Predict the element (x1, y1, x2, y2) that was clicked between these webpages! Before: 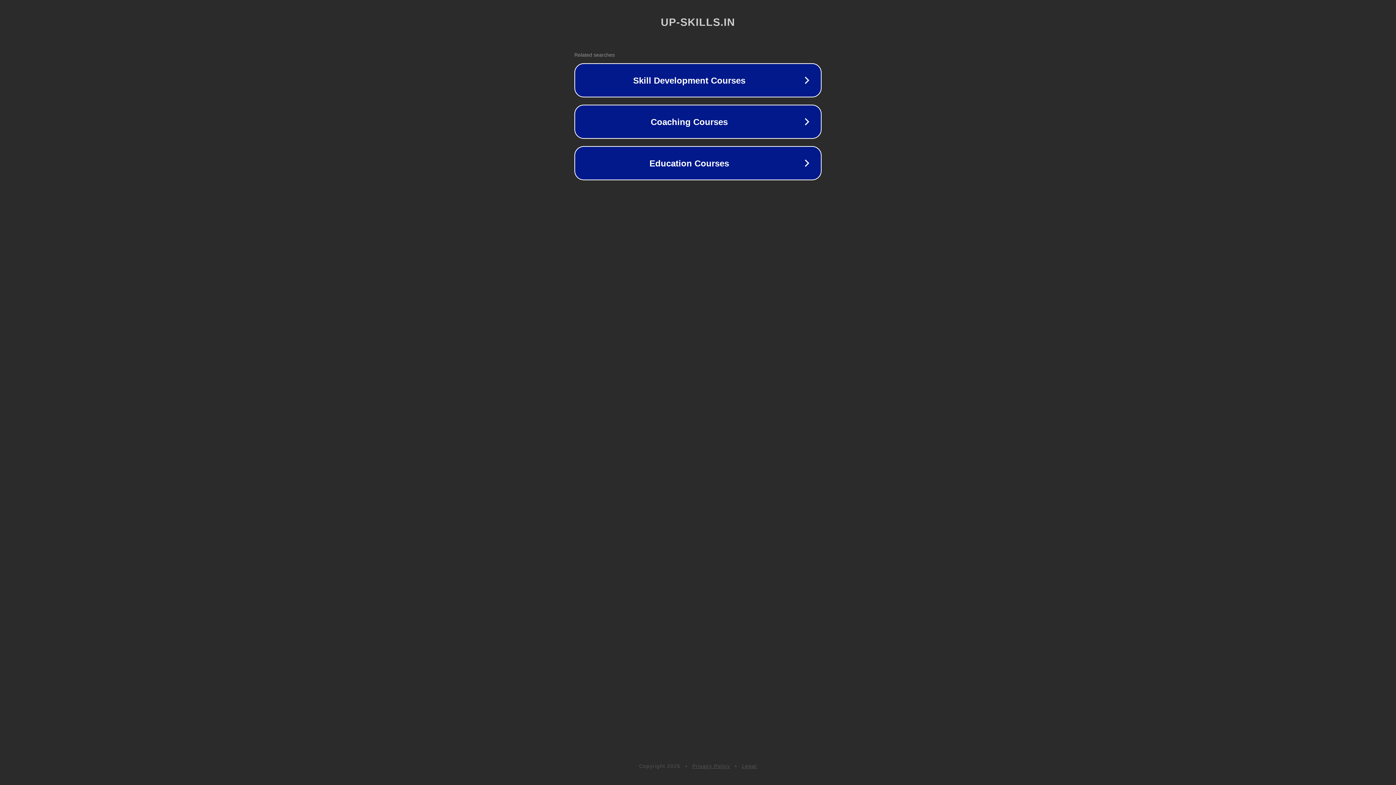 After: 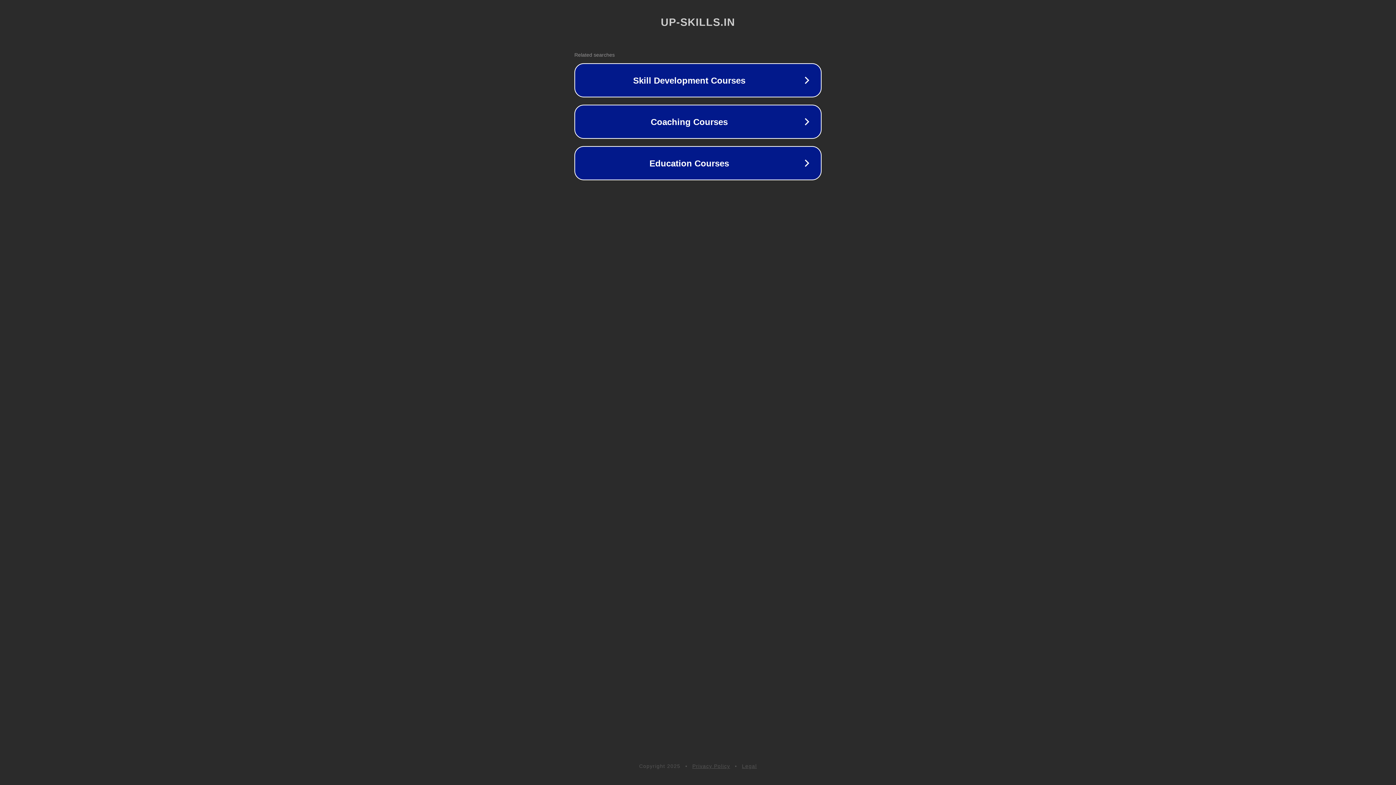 Action: label: Privacy Policy bbox: (692, 763, 730, 769)